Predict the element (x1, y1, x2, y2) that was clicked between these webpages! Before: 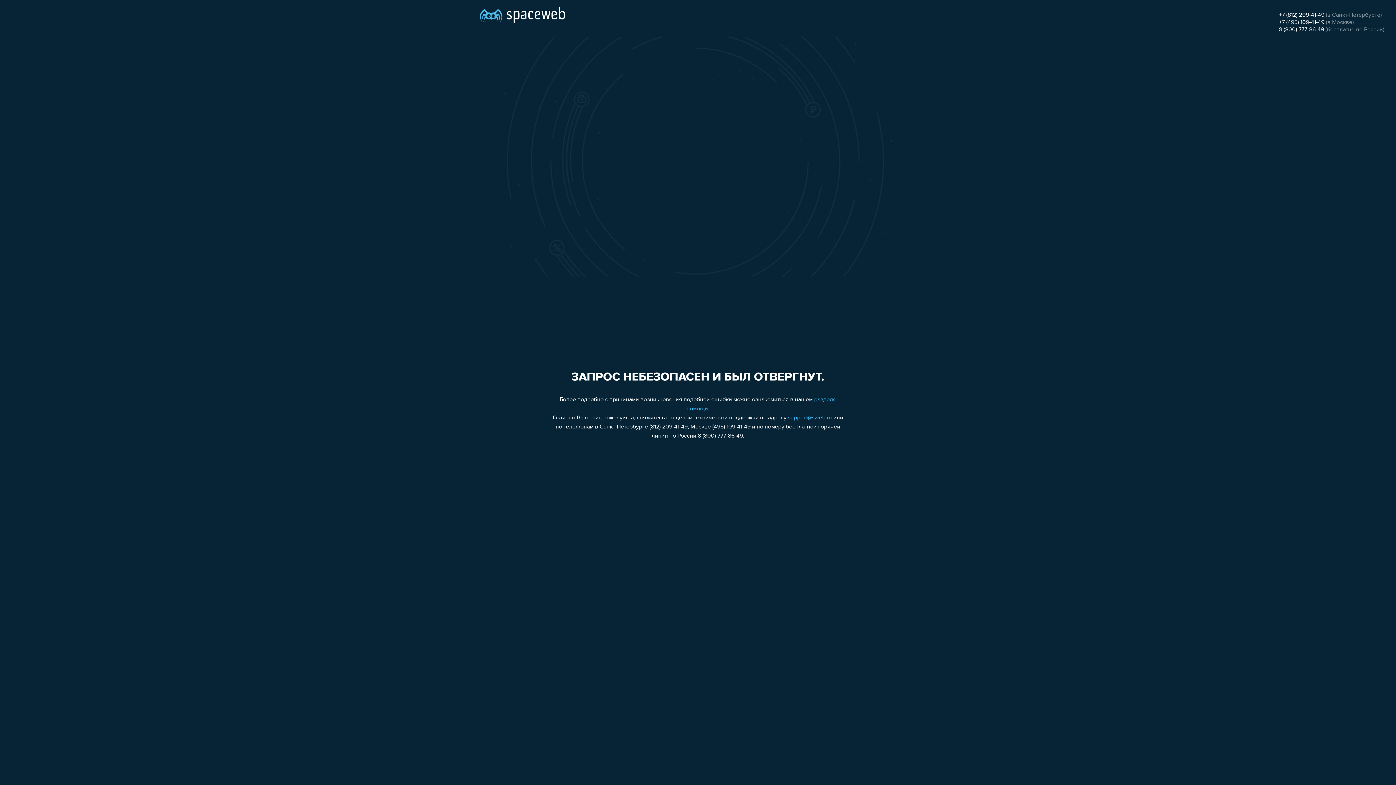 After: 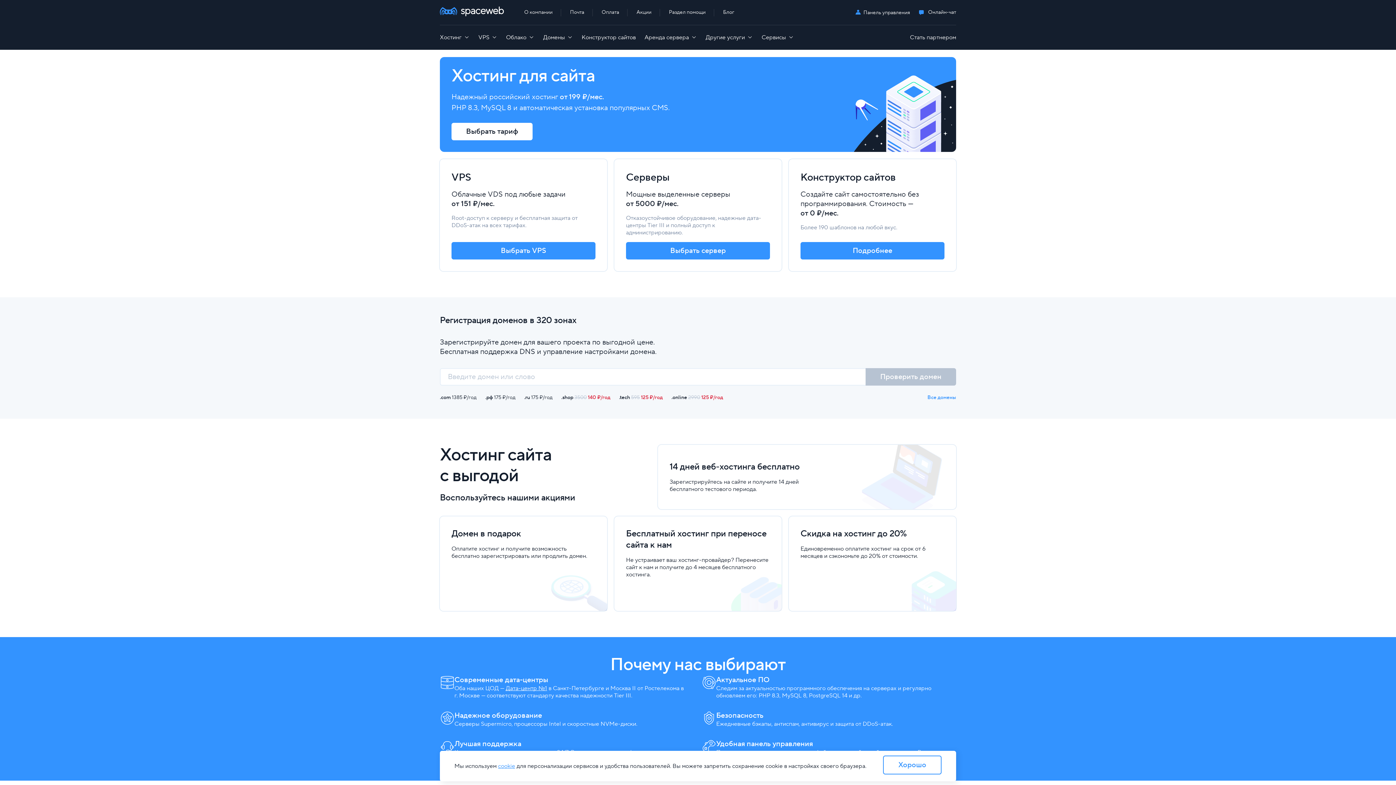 Action: bbox: (480, 0, 565, 25)